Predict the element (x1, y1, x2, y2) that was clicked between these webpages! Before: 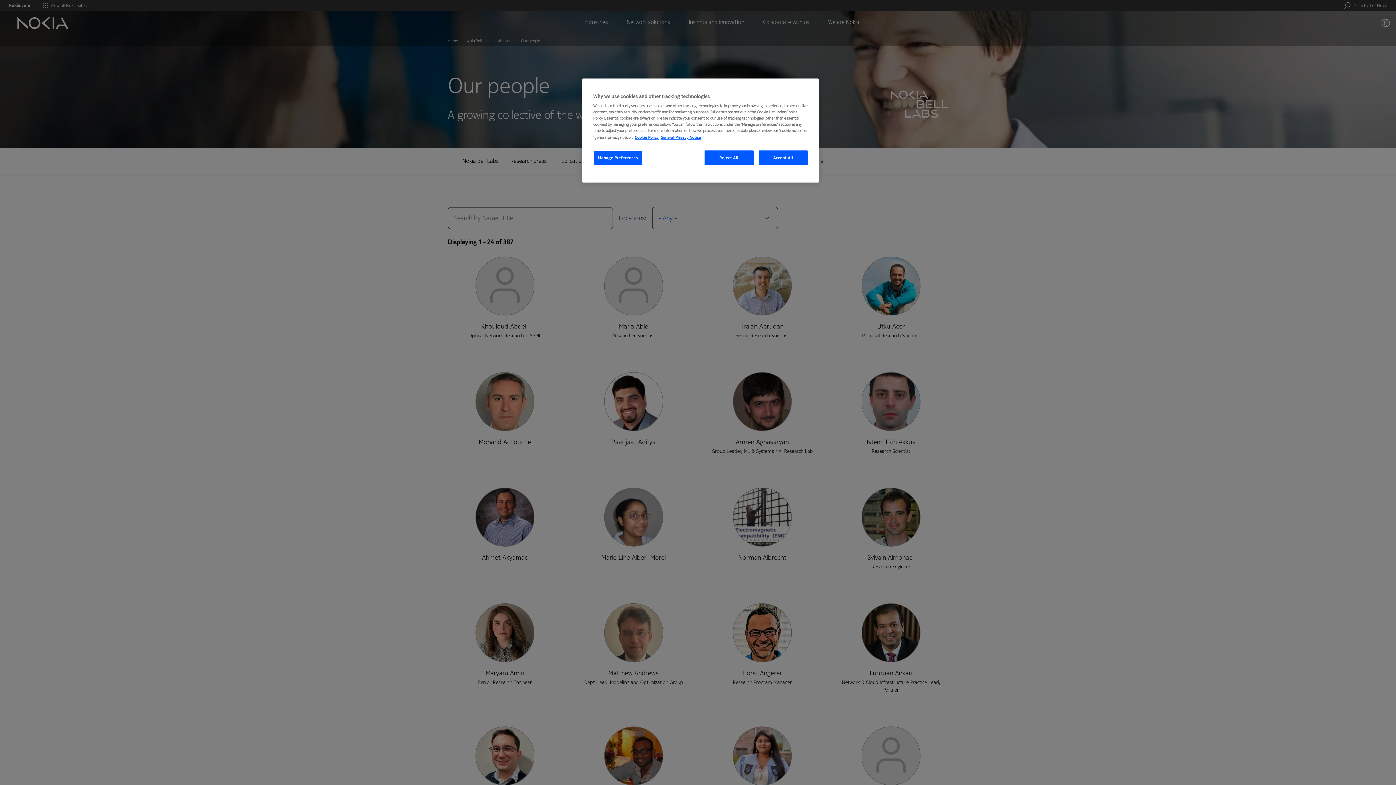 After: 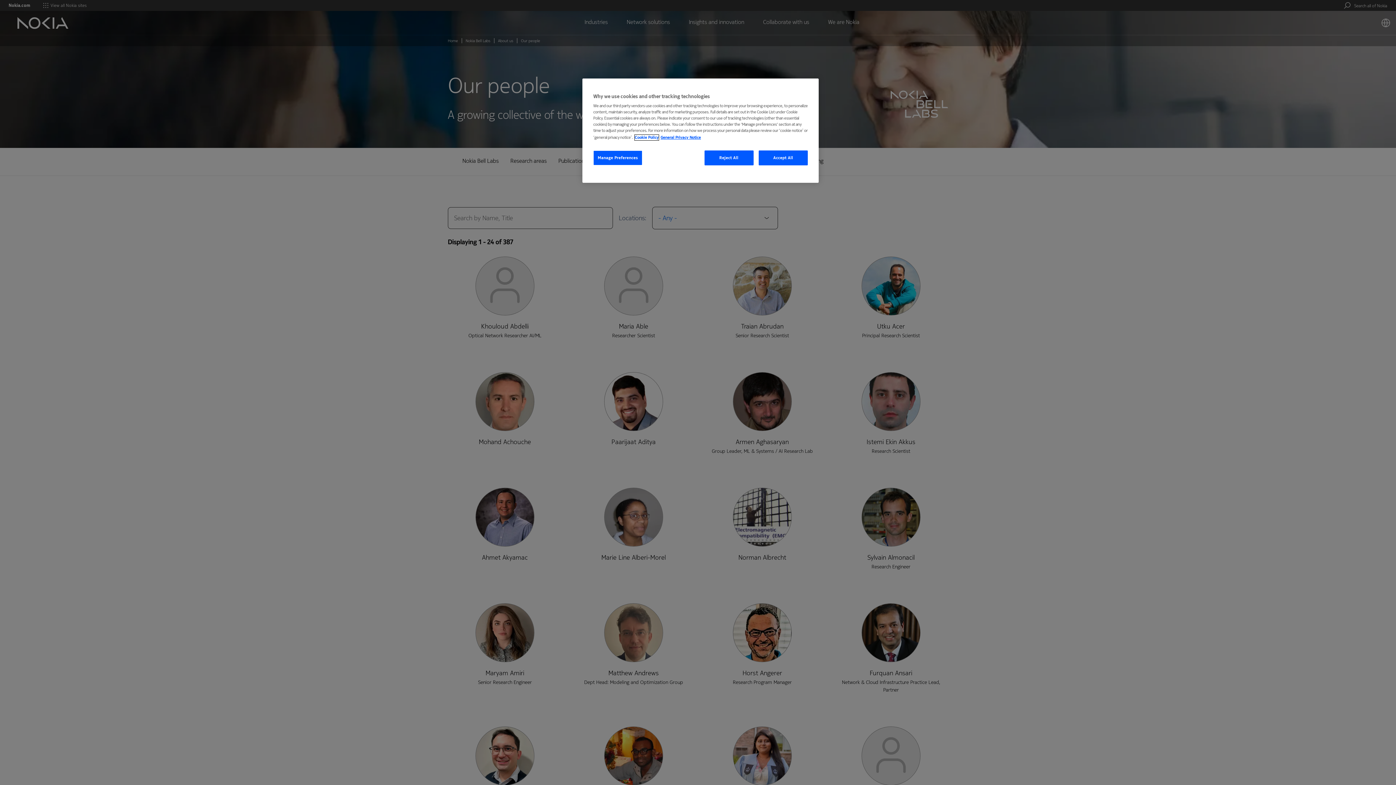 Action: label: More information about your privacy, opens in a new tab bbox: (634, 134, 658, 140)